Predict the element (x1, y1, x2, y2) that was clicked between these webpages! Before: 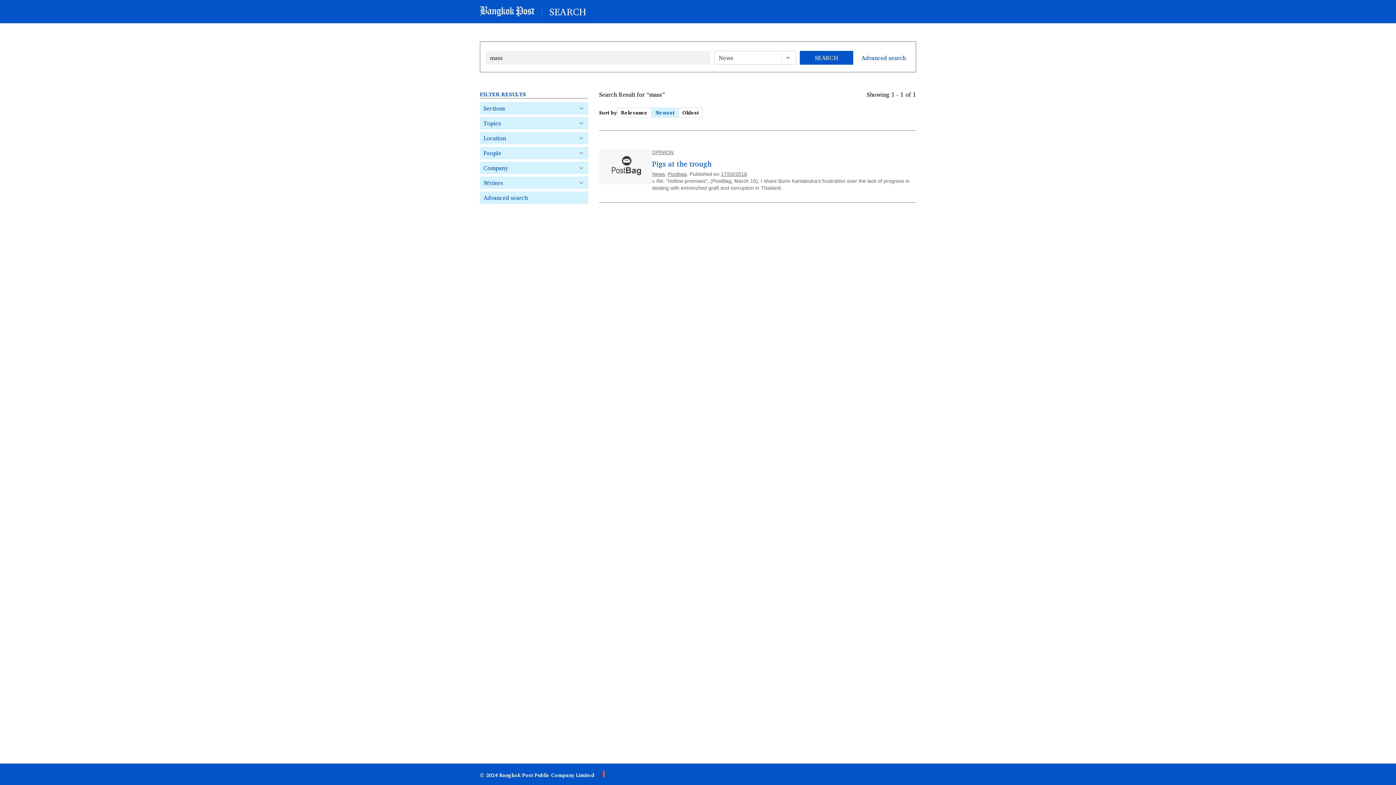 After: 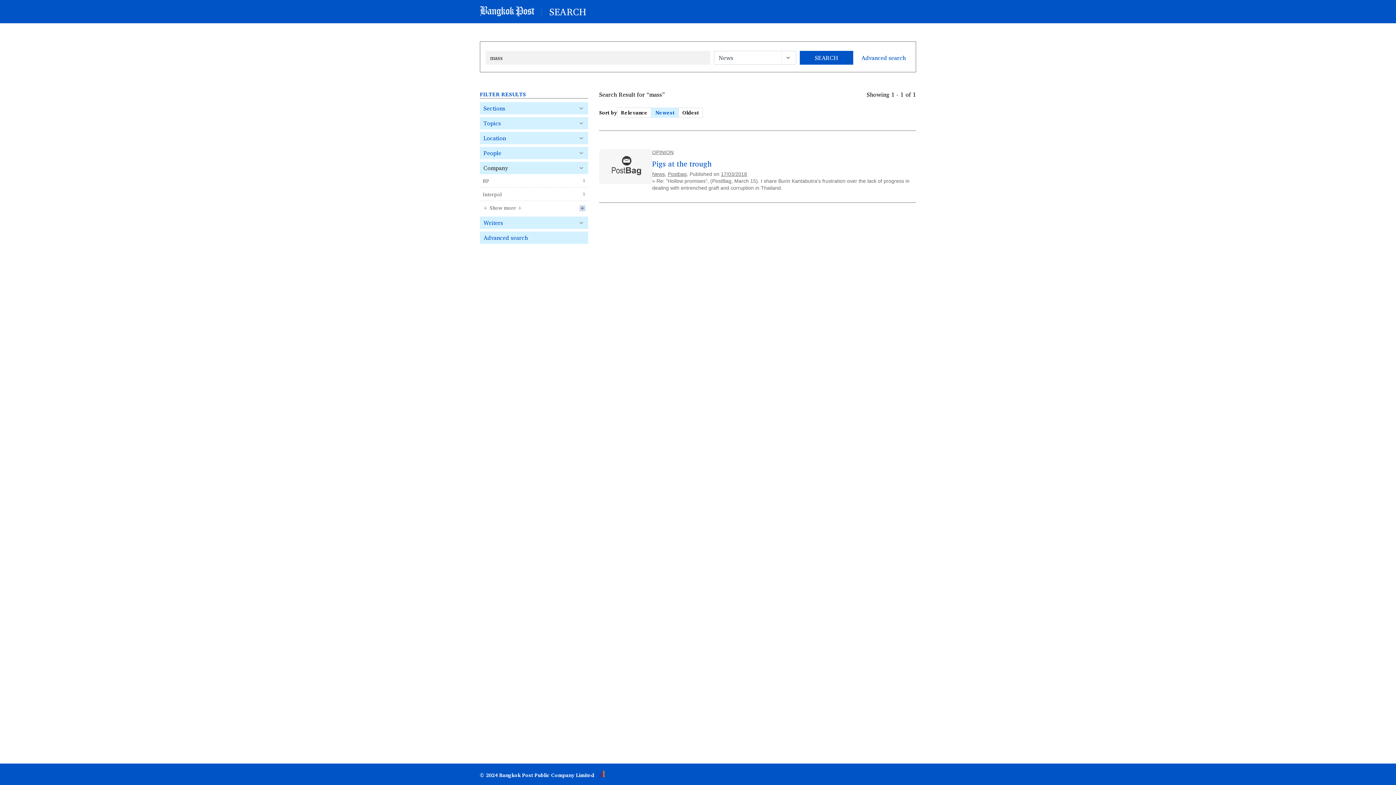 Action: label: Company bbox: (480, 161, 588, 174)